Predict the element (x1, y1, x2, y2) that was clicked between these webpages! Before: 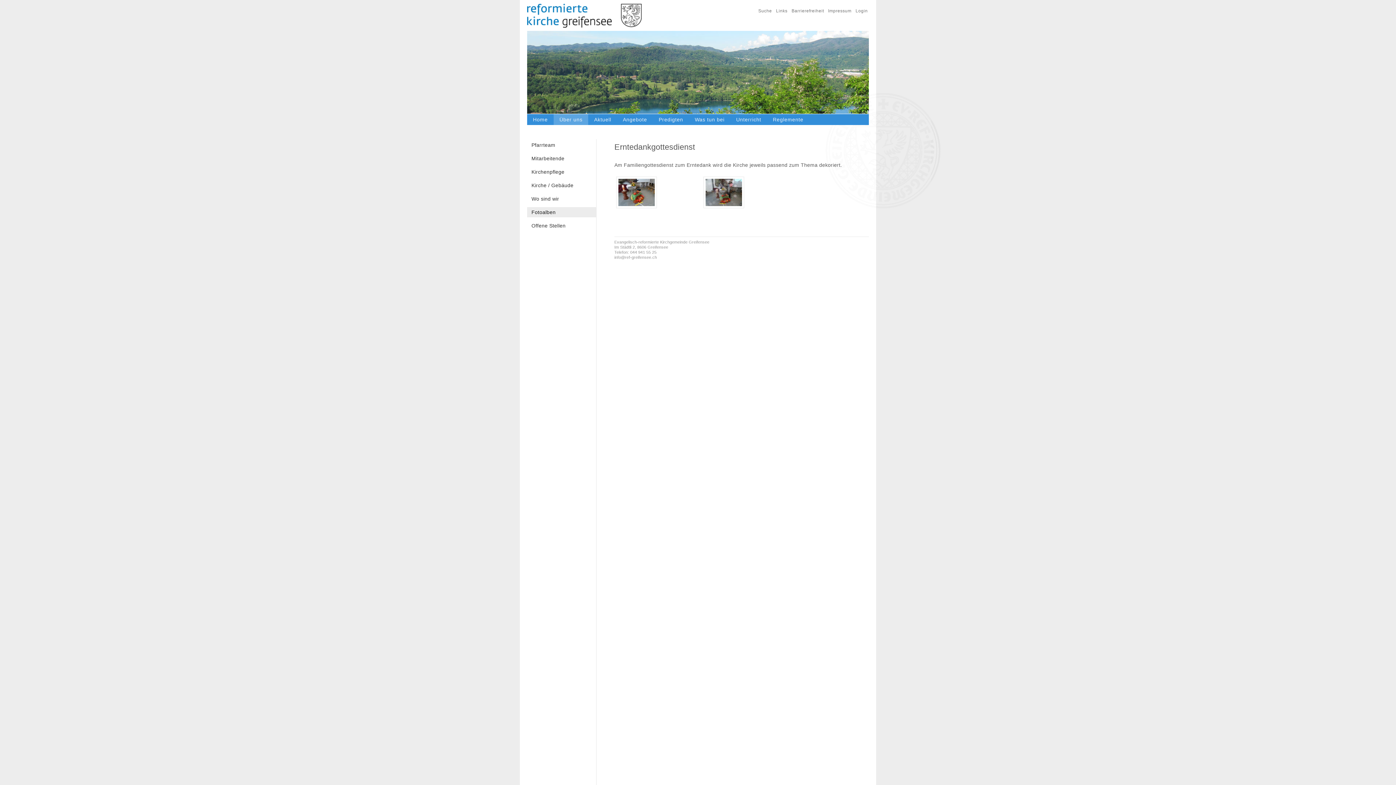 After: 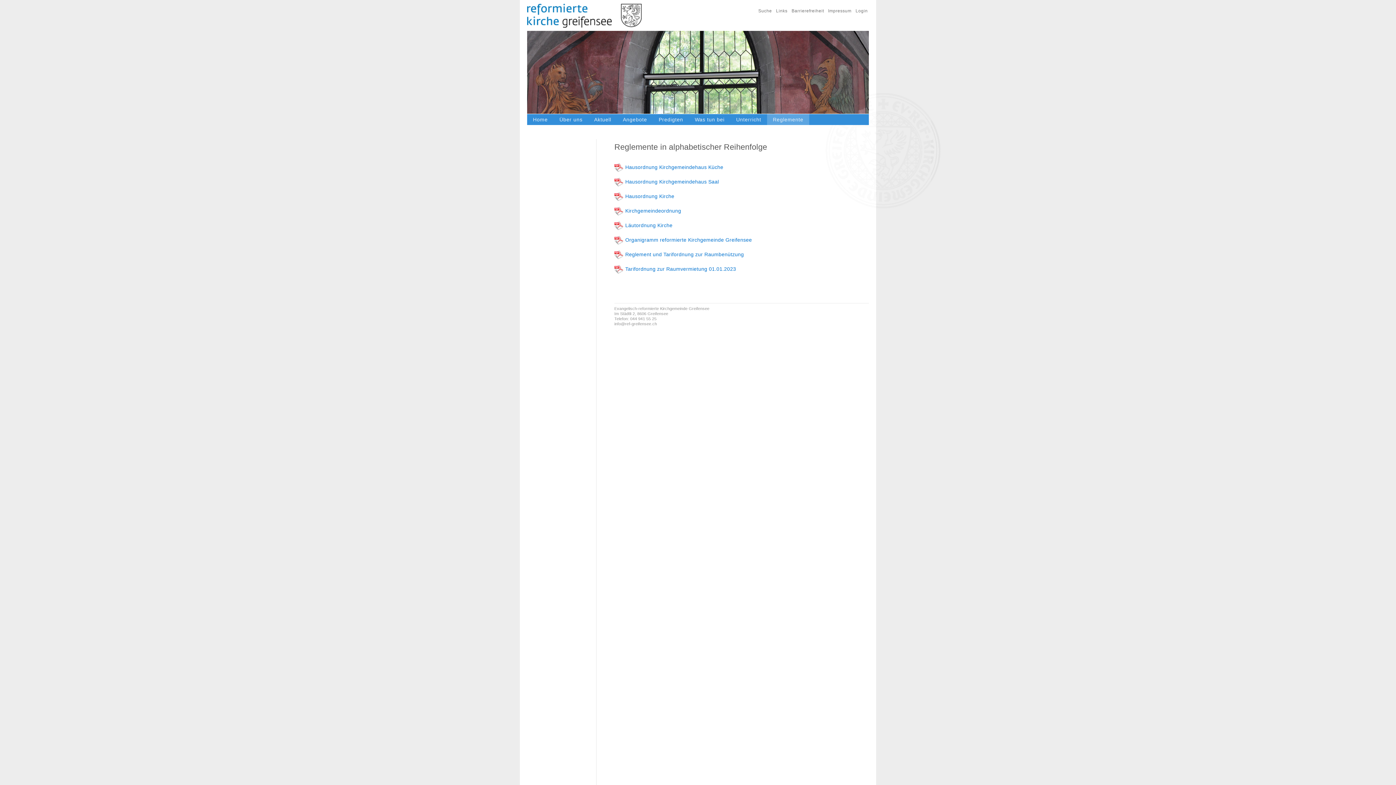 Action: bbox: (773, 116, 803, 122) label: Reglemente